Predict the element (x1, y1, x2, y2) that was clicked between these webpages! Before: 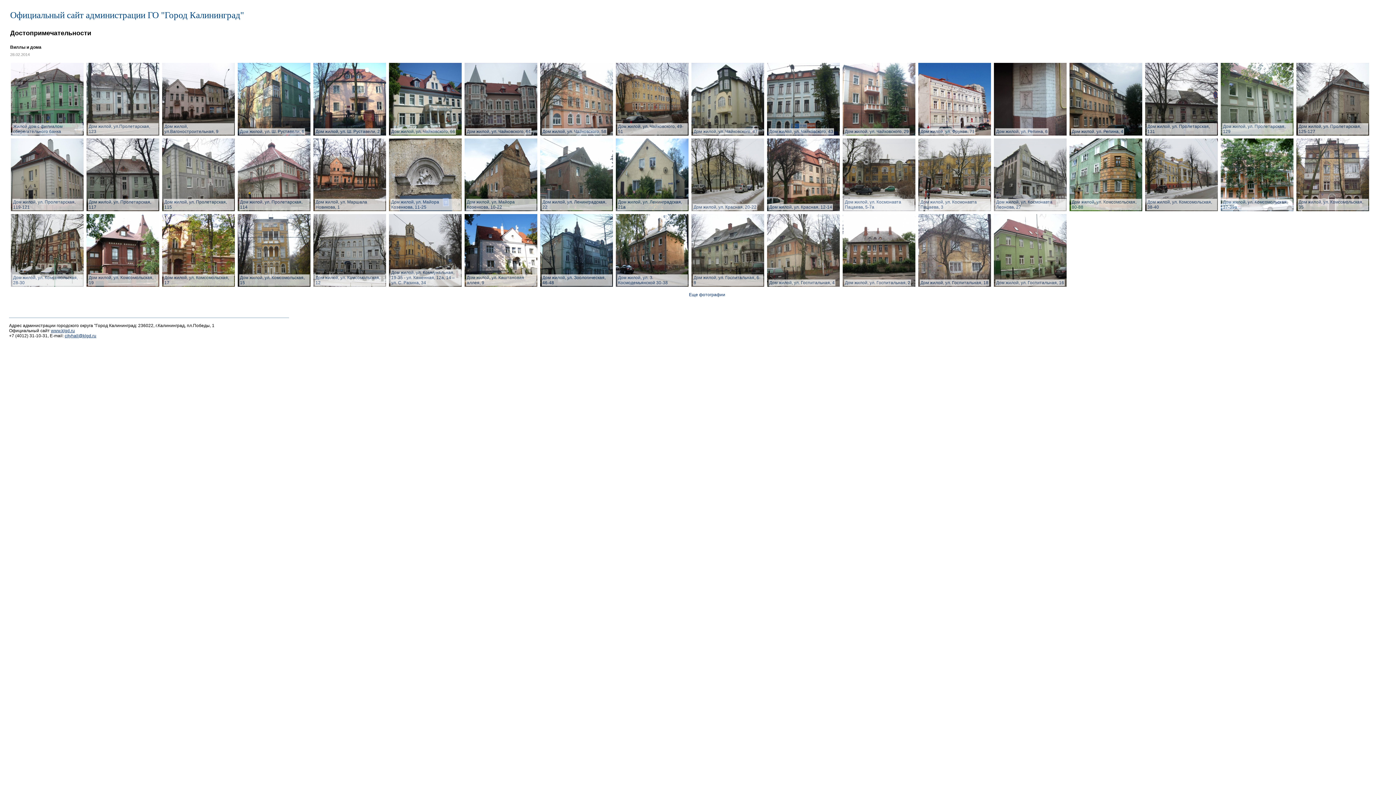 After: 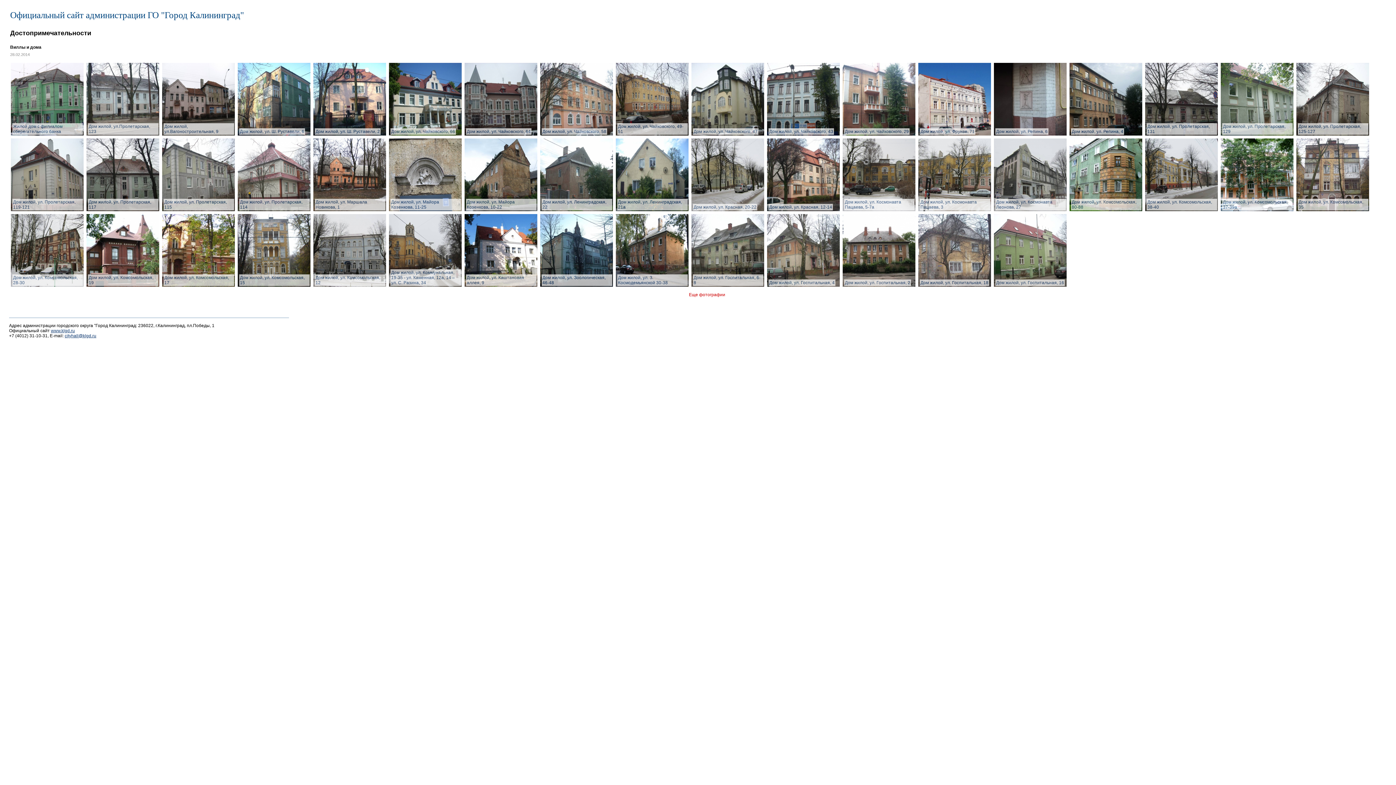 Action: bbox: (689, 292, 725, 297) label: Еще фотографии